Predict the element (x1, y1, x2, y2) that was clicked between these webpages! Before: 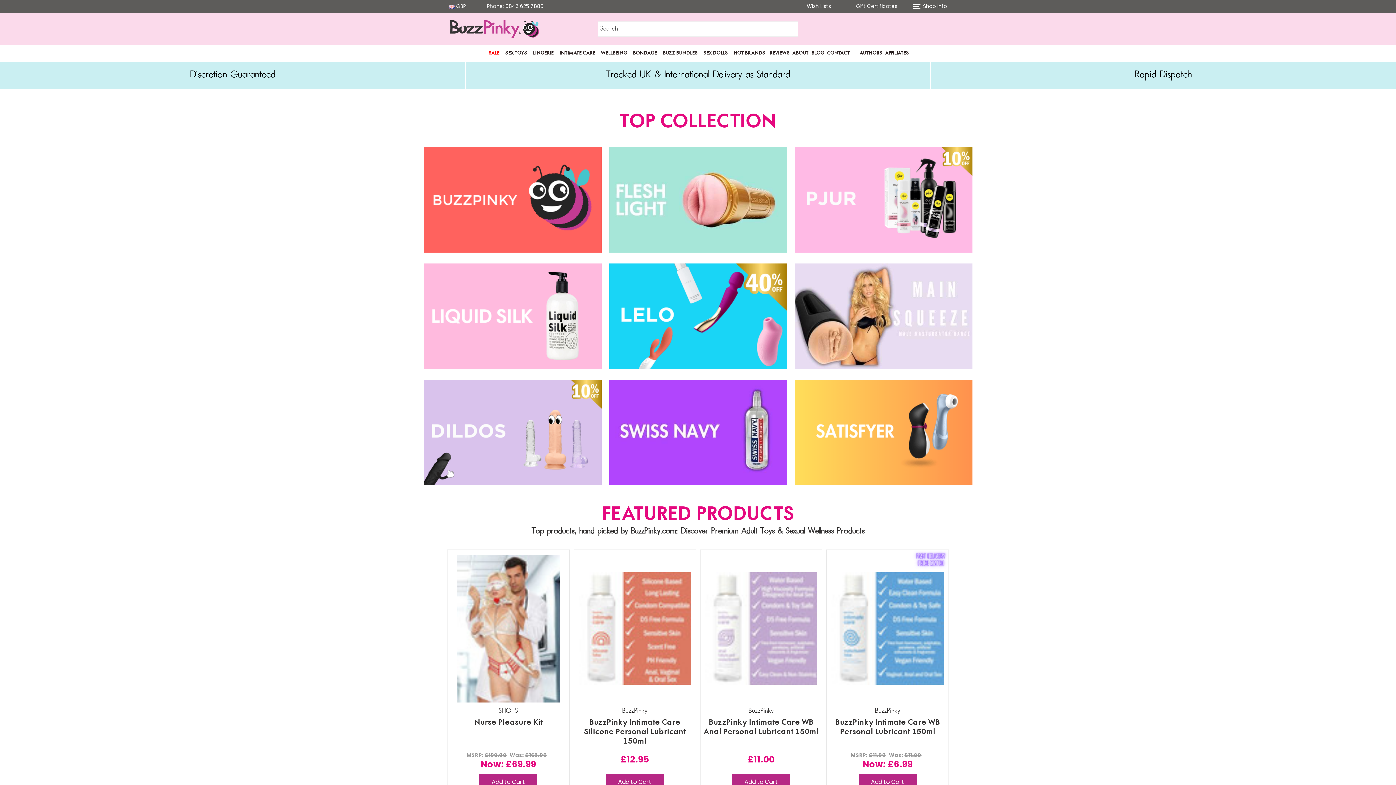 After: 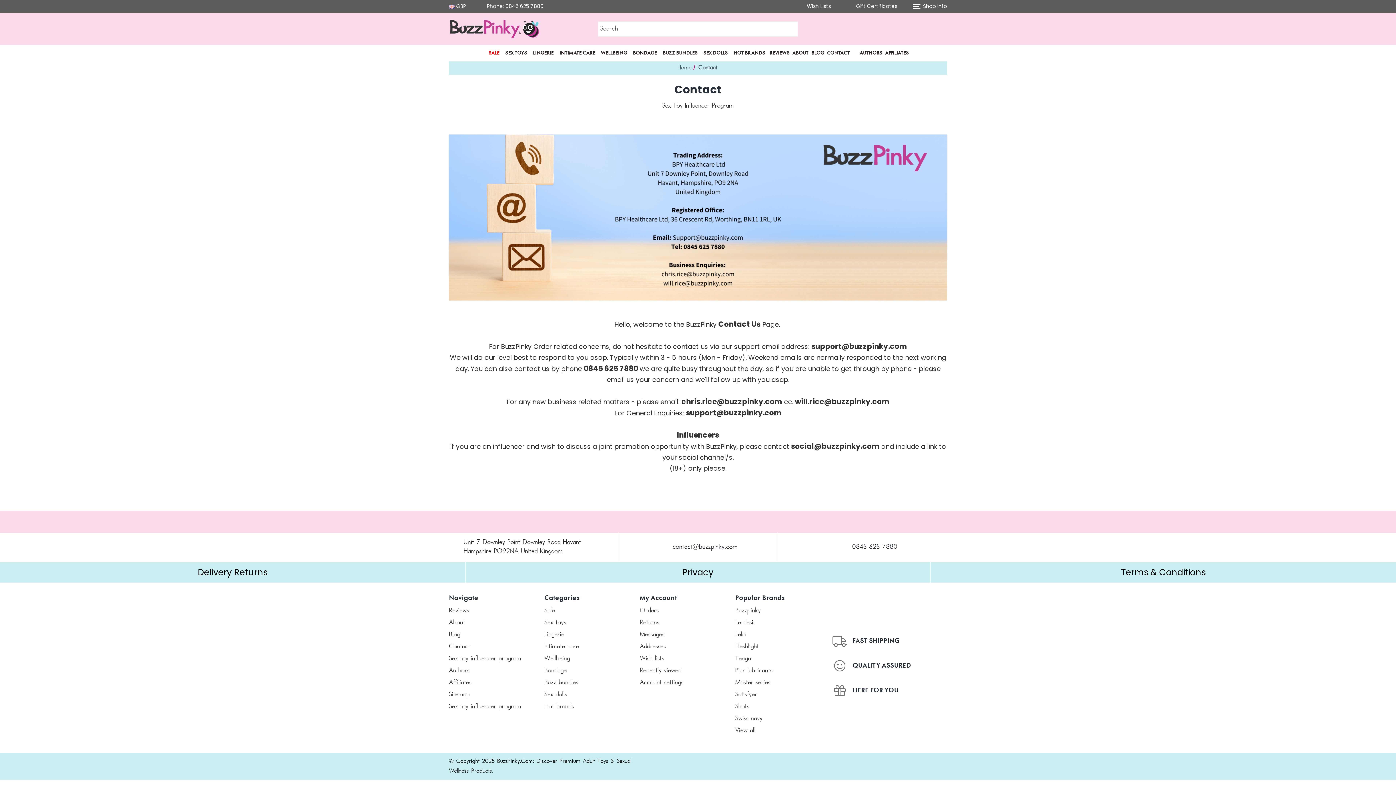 Action: label: CONTACT bbox: (825, 45, 858, 61)